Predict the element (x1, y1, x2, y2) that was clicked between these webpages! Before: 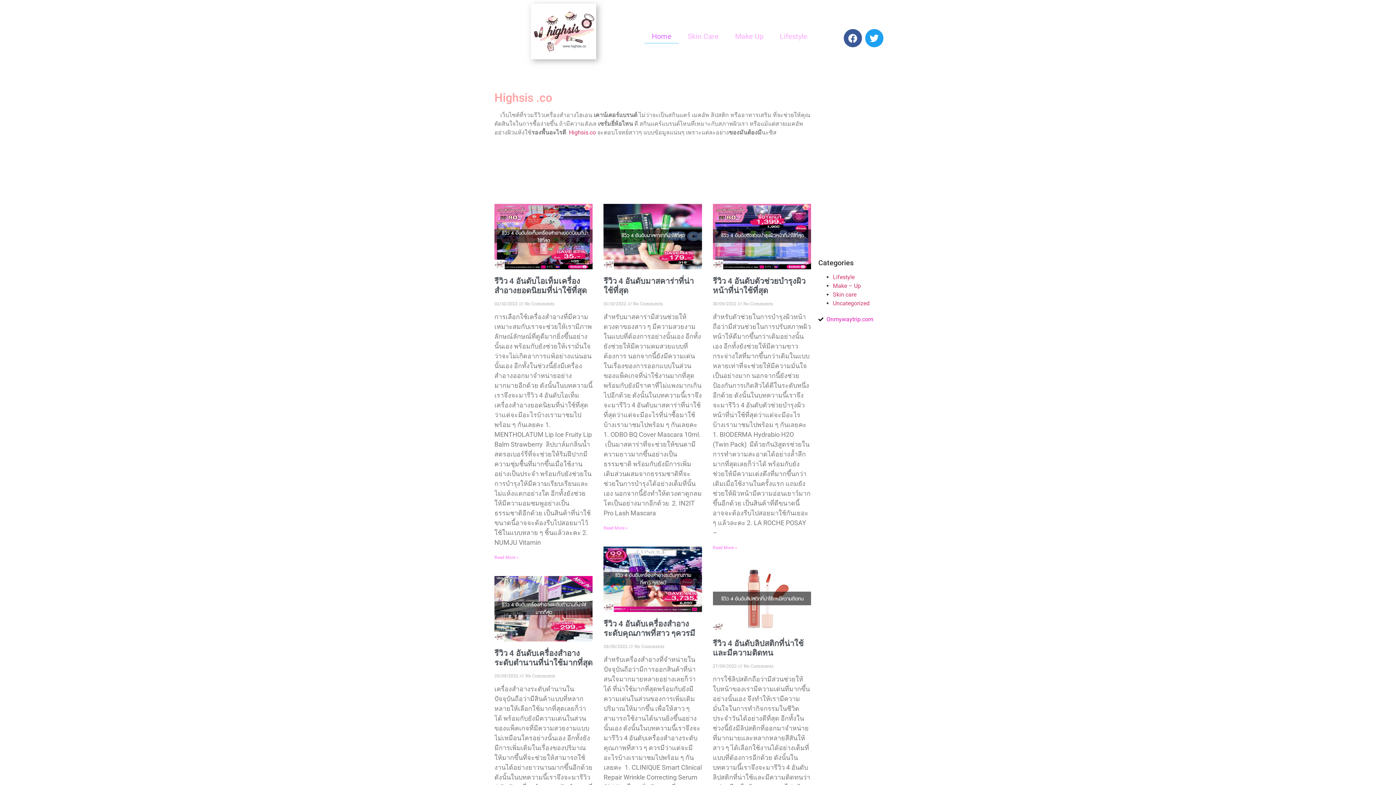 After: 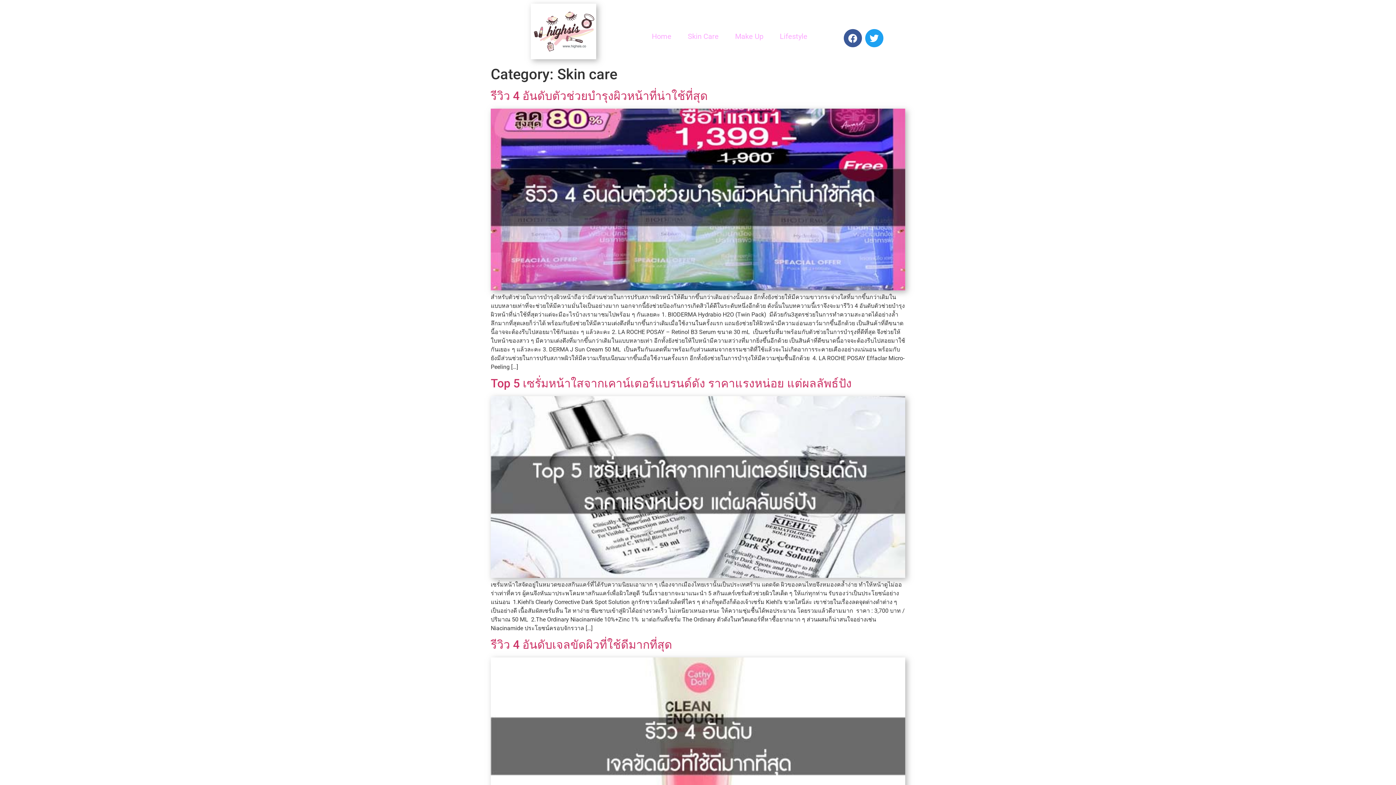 Action: label: Skin care bbox: (833, 291, 856, 298)